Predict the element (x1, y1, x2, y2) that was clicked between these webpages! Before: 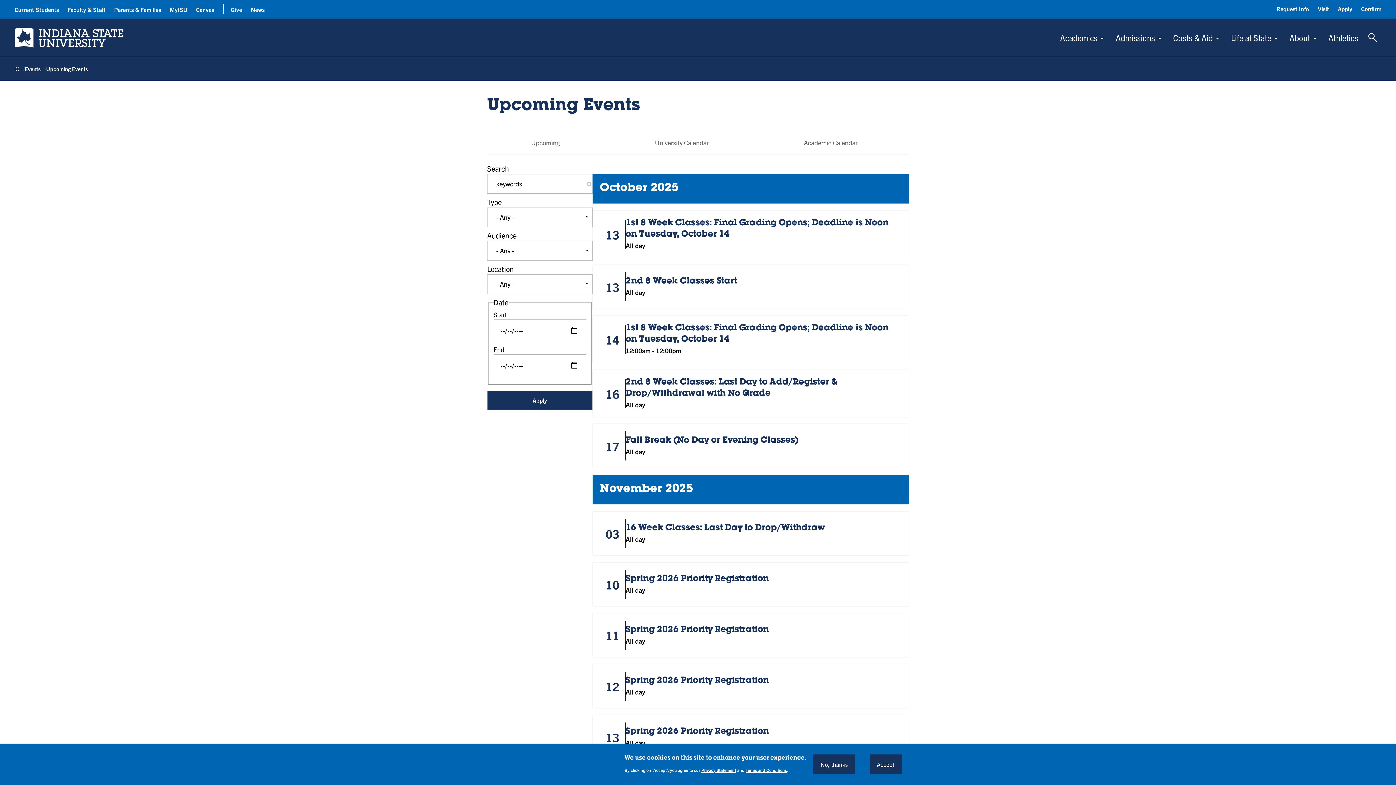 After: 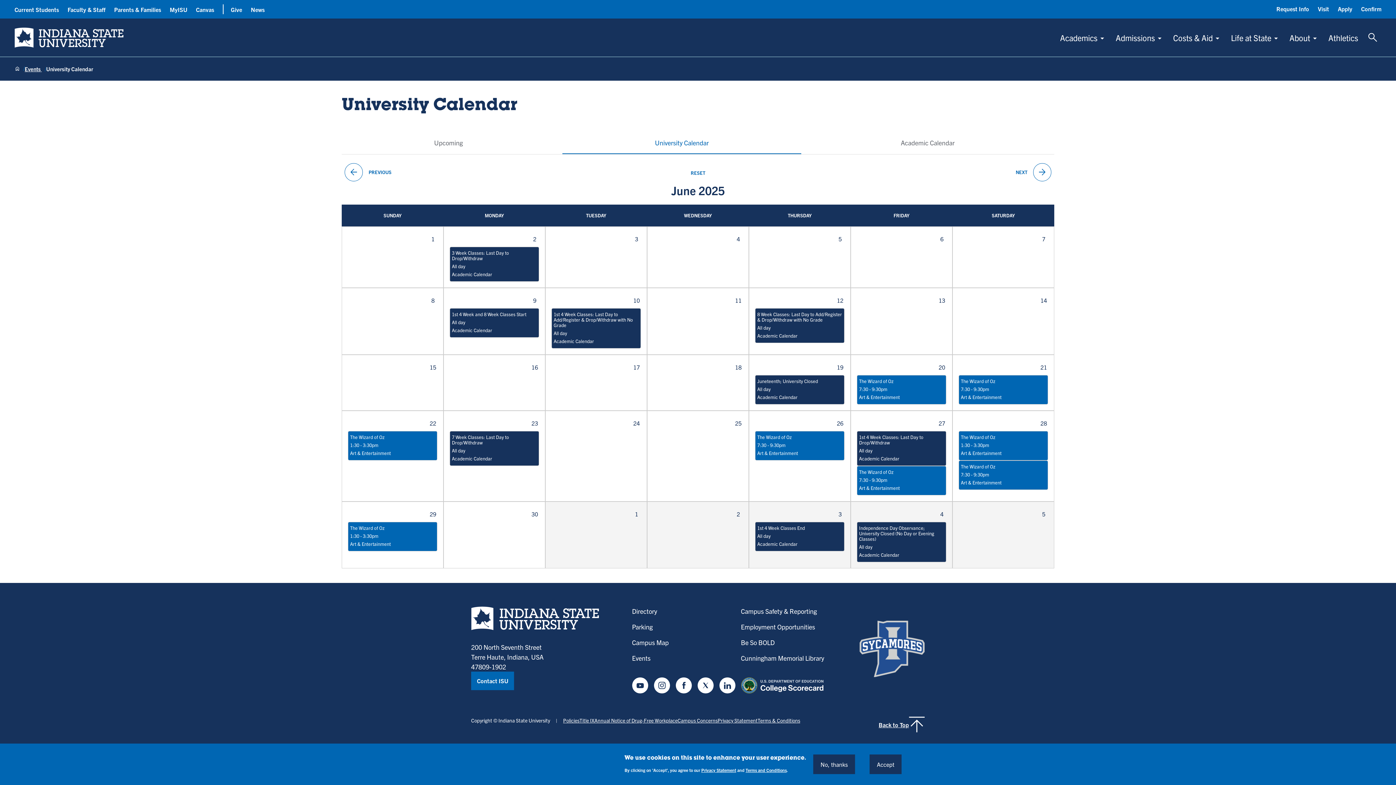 Action: bbox: (611, 132, 752, 154) label: University Calendar